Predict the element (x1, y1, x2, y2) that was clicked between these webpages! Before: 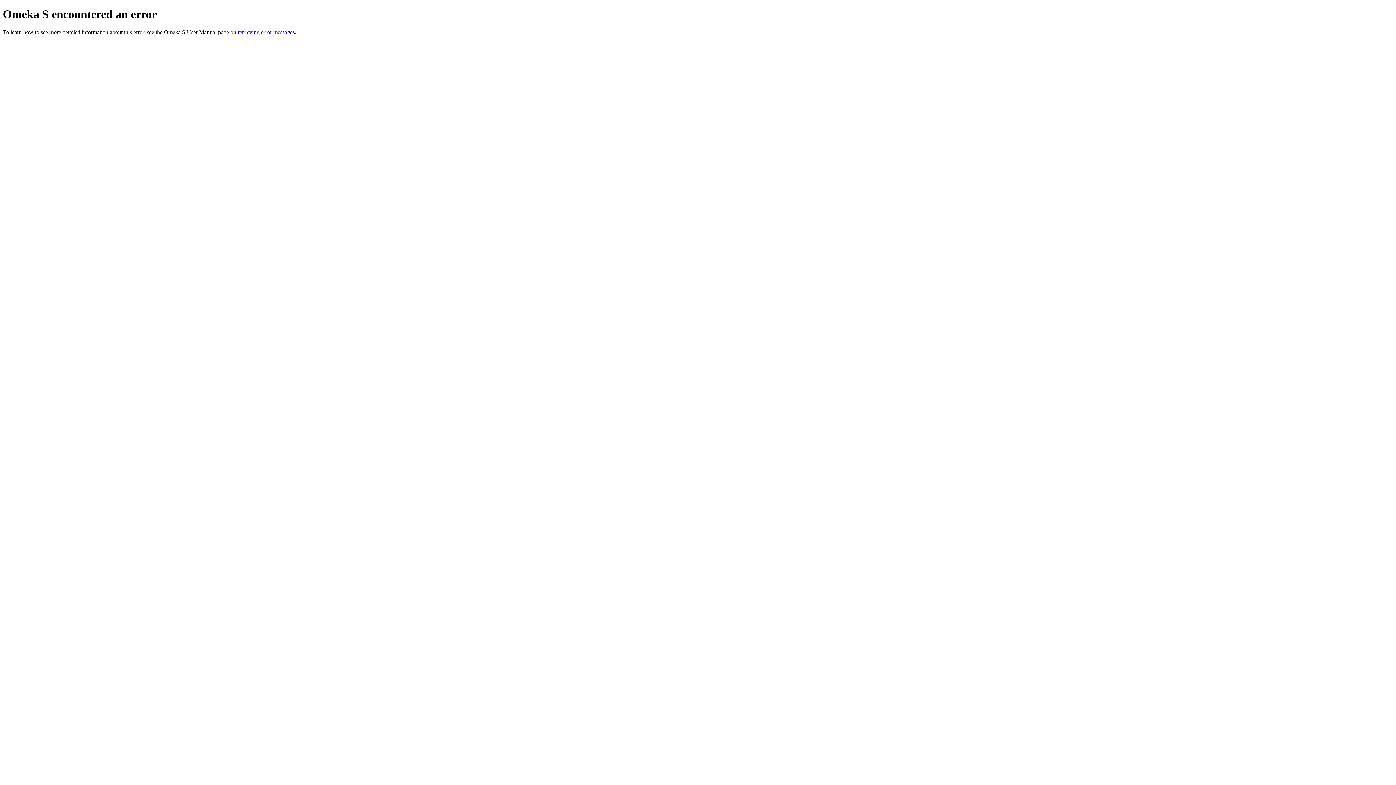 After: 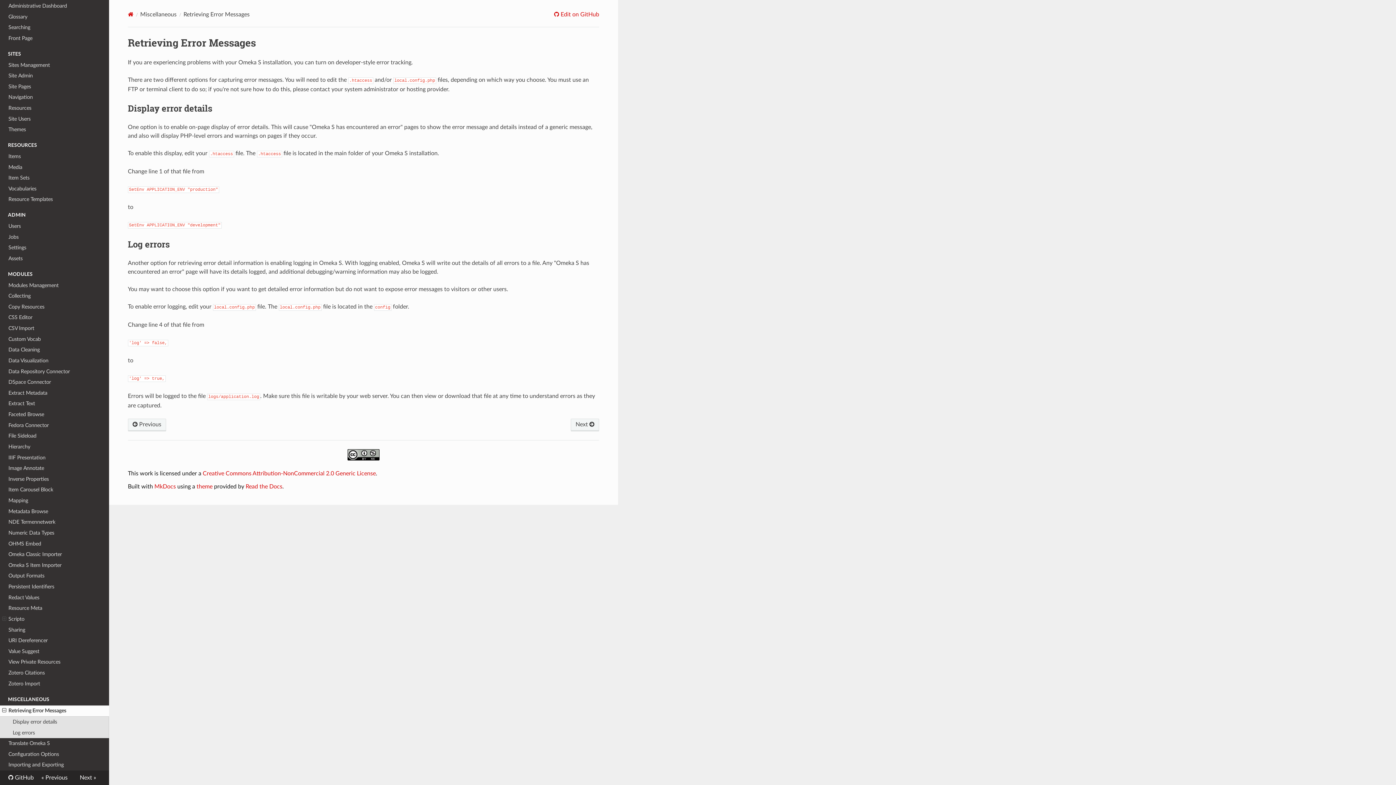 Action: bbox: (237, 29, 294, 35) label: retrieving error messages